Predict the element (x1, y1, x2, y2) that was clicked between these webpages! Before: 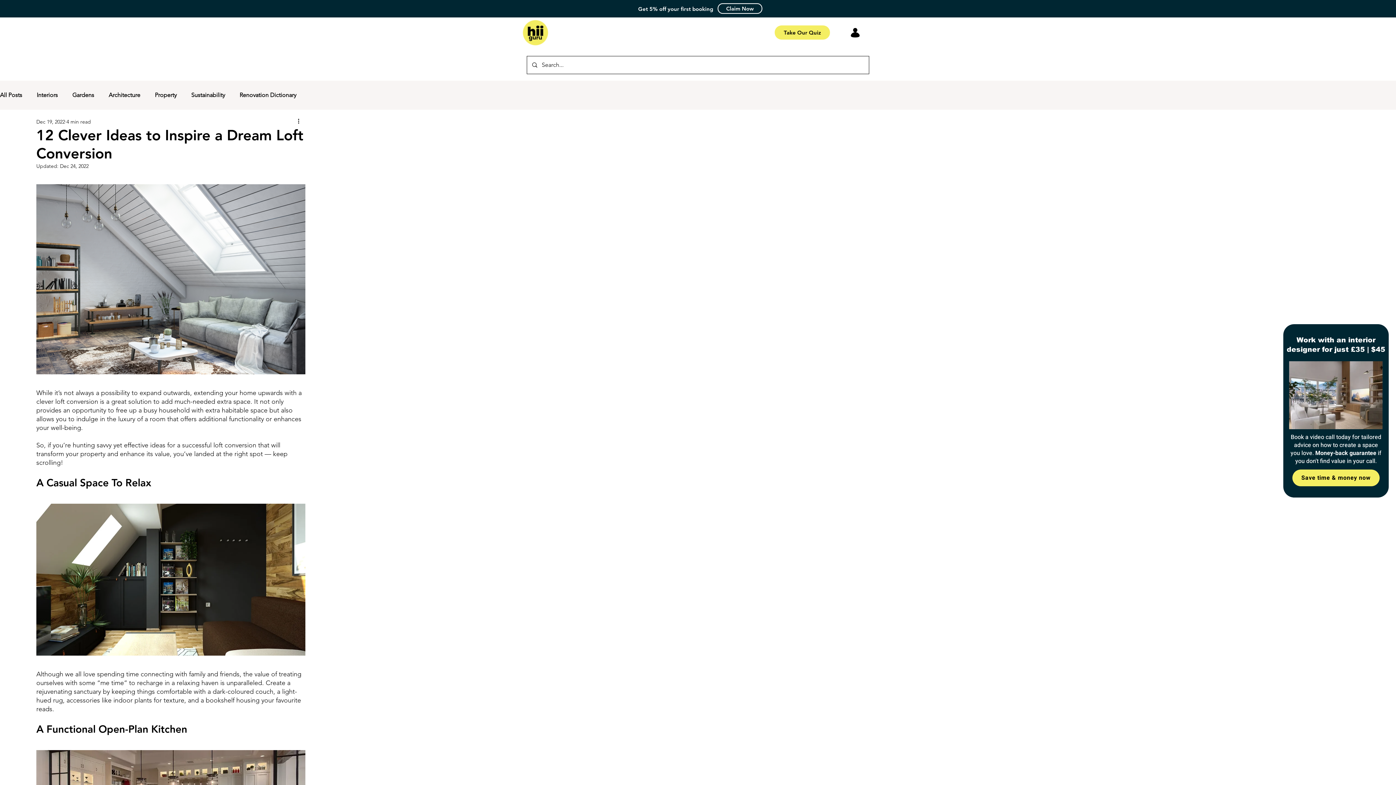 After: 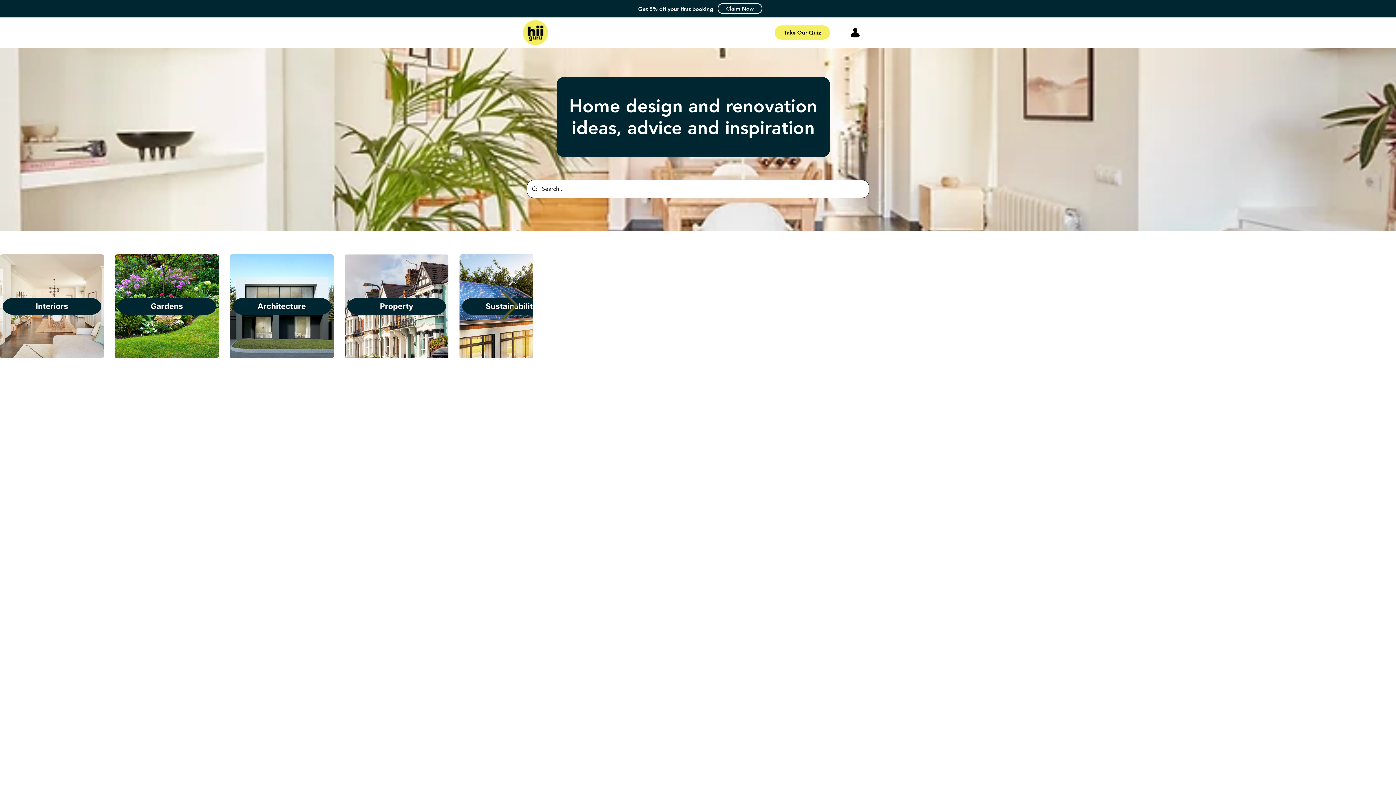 Action: bbox: (0, 91, 22, 98) label: All Posts